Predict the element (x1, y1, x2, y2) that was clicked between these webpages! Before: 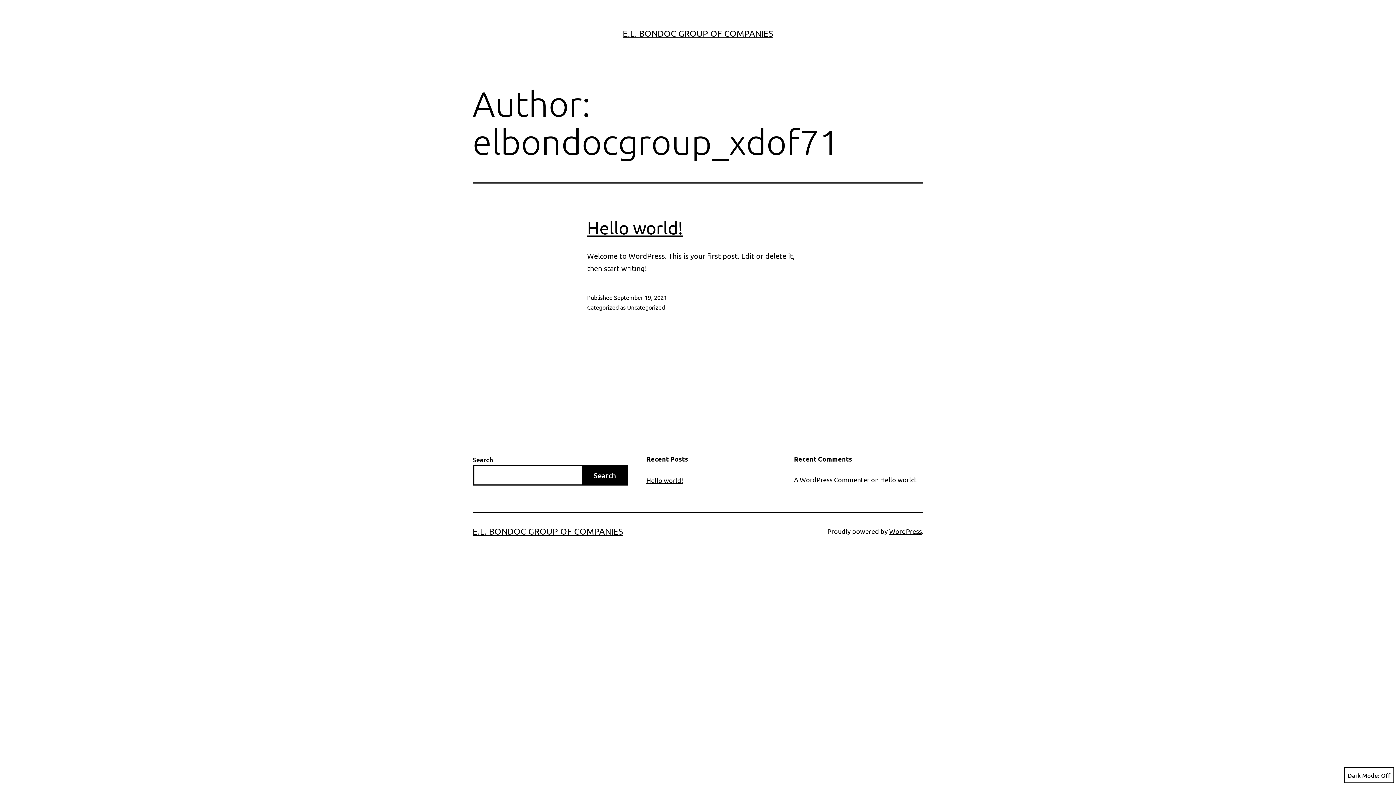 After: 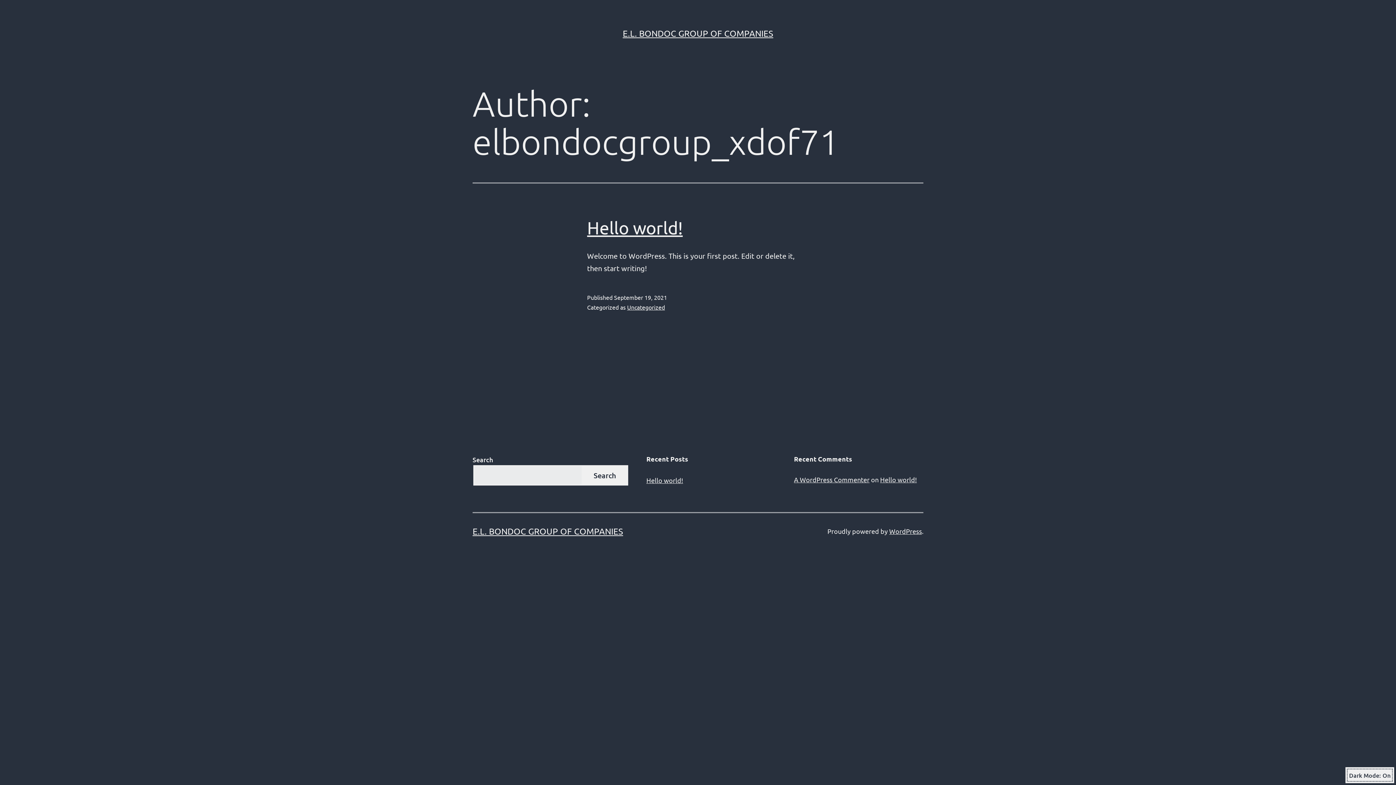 Action: label: Dark Mode: bbox: (1344, 767, 1394, 783)